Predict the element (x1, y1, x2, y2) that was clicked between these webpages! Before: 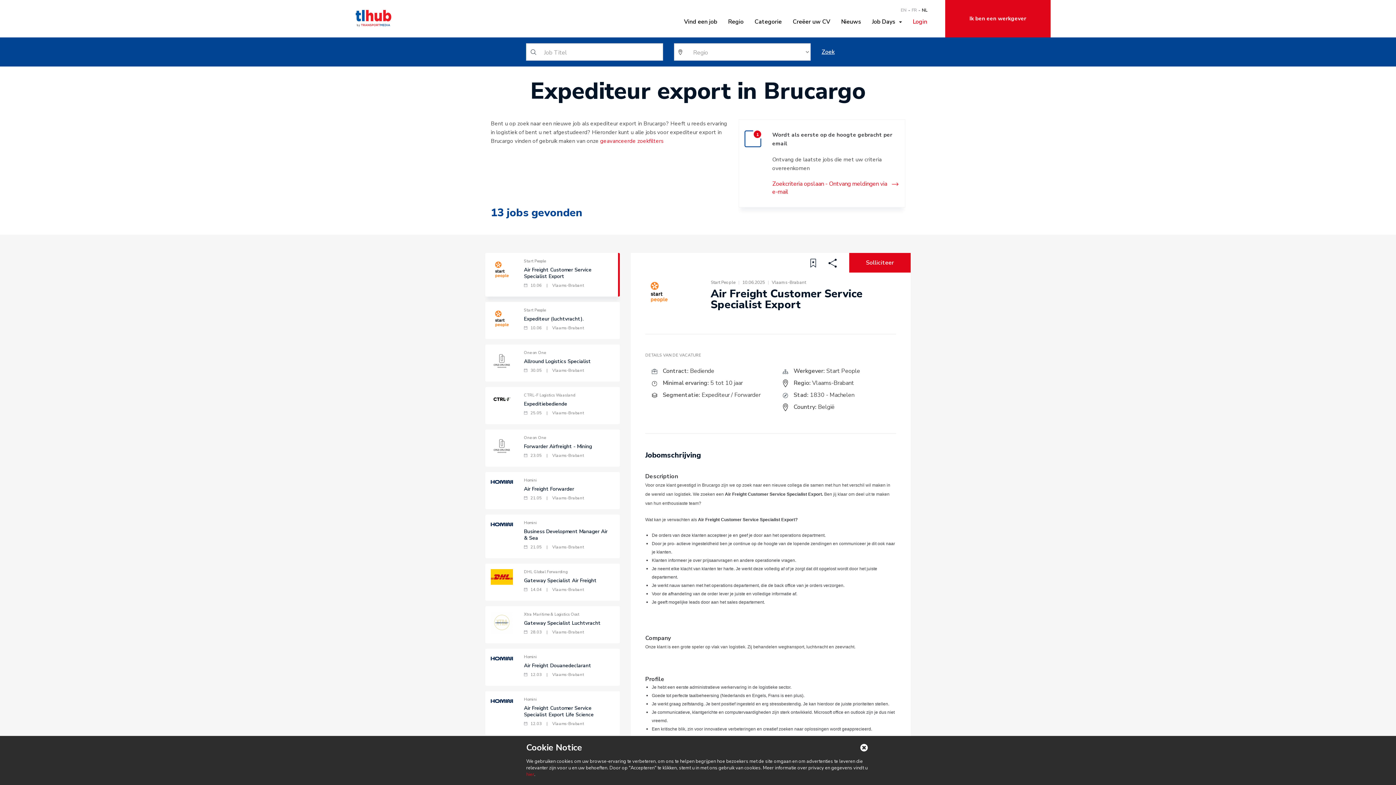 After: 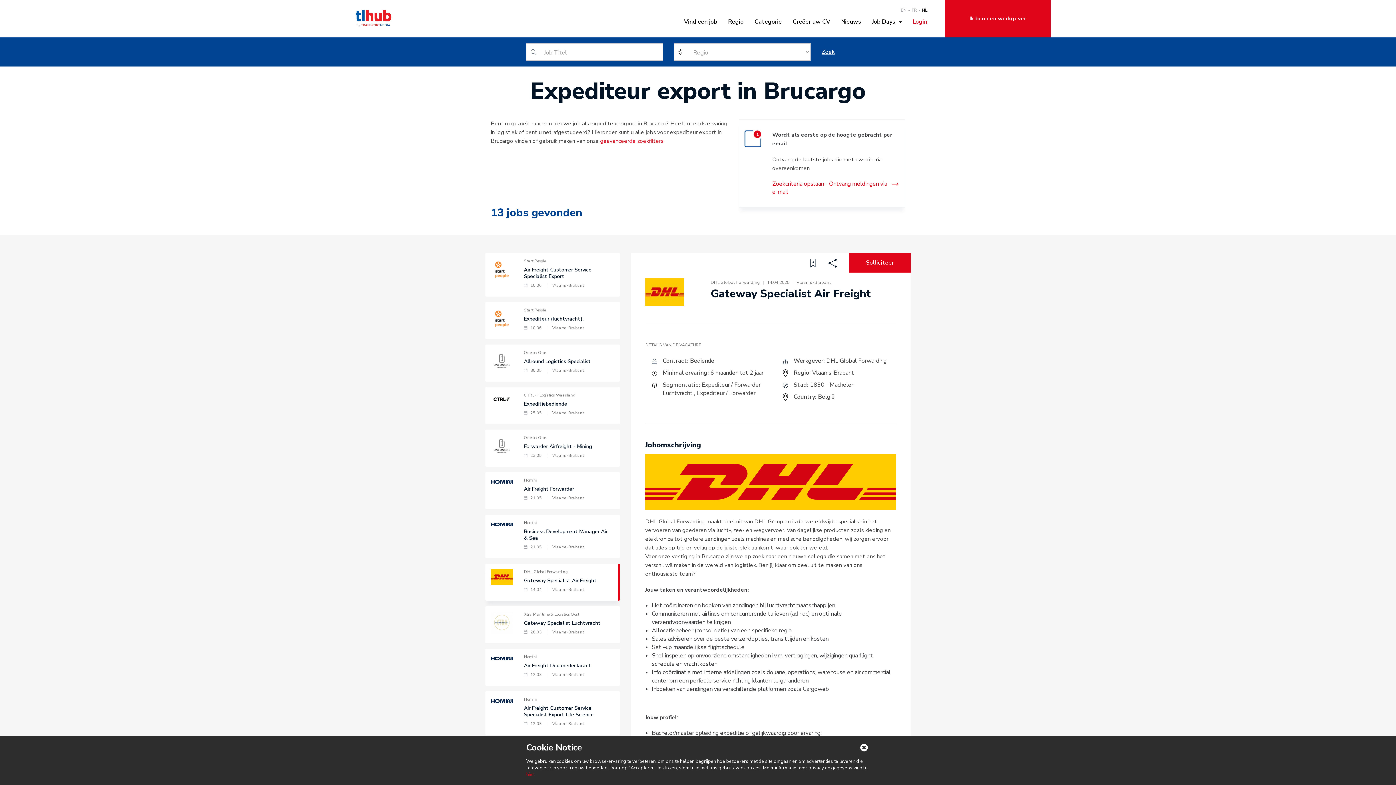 Action: bbox: (485, 564, 619, 601) label: DHL Global Forwarding
Gateway Specialist Air Freight
 14.04 | Vlaams-Brabant